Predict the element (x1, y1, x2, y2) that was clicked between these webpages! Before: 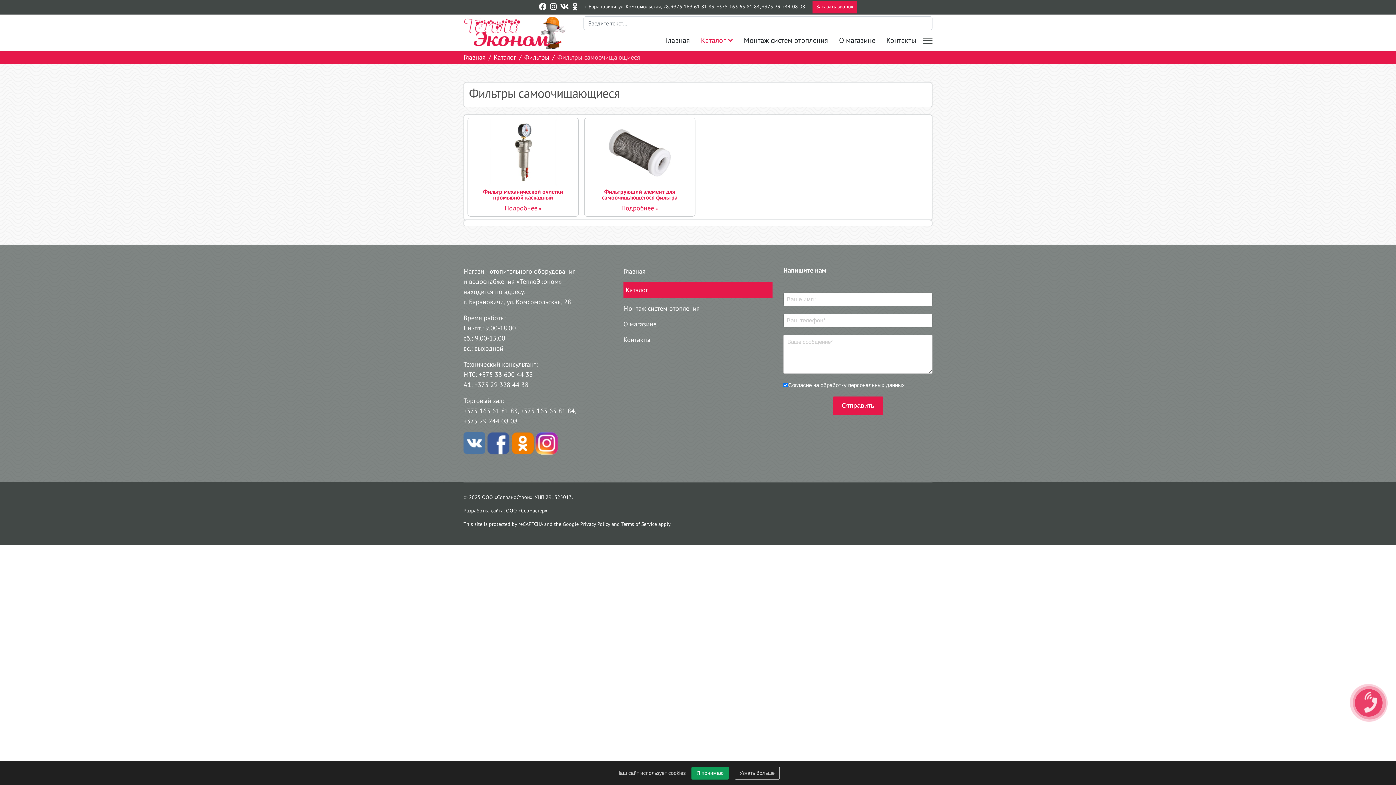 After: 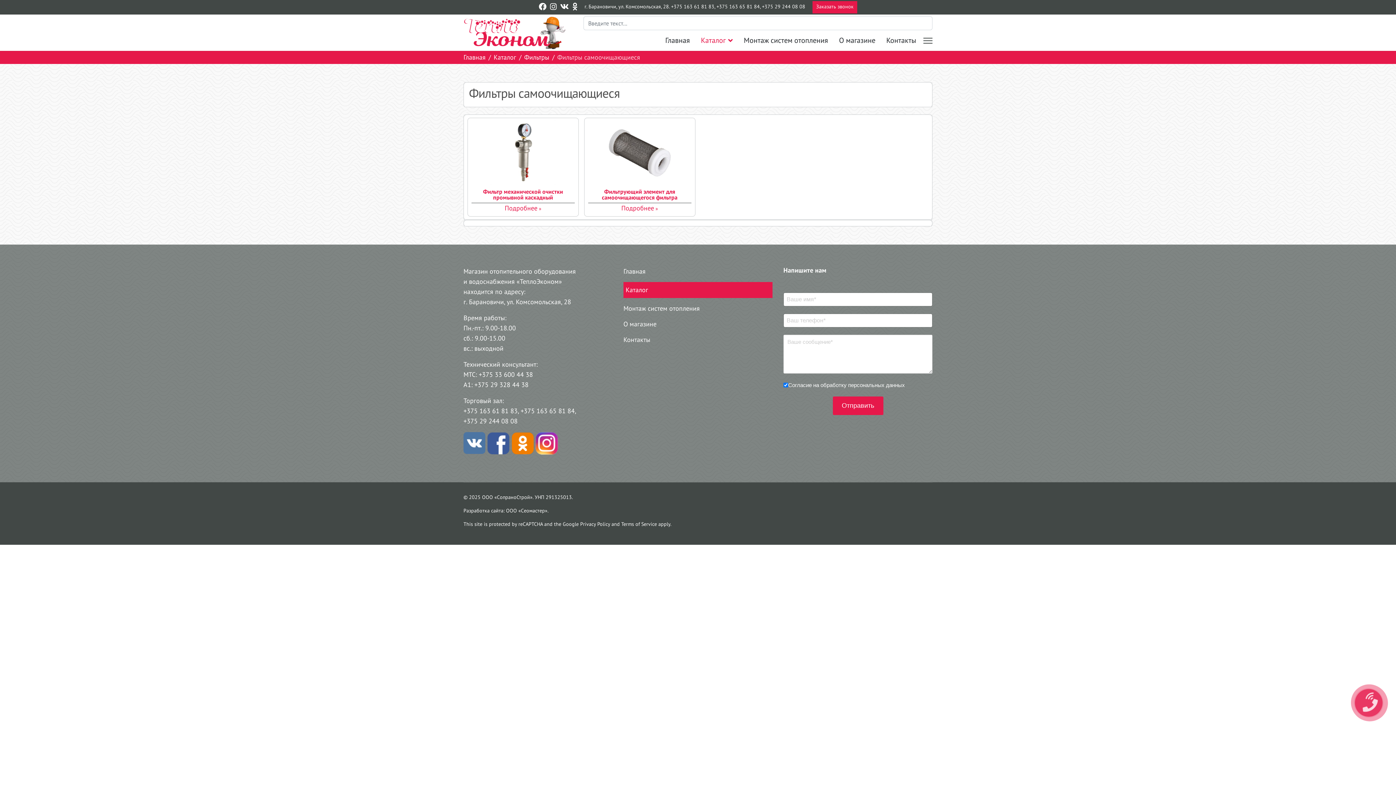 Action: label: Я понимаю bbox: (691, 767, 728, 780)